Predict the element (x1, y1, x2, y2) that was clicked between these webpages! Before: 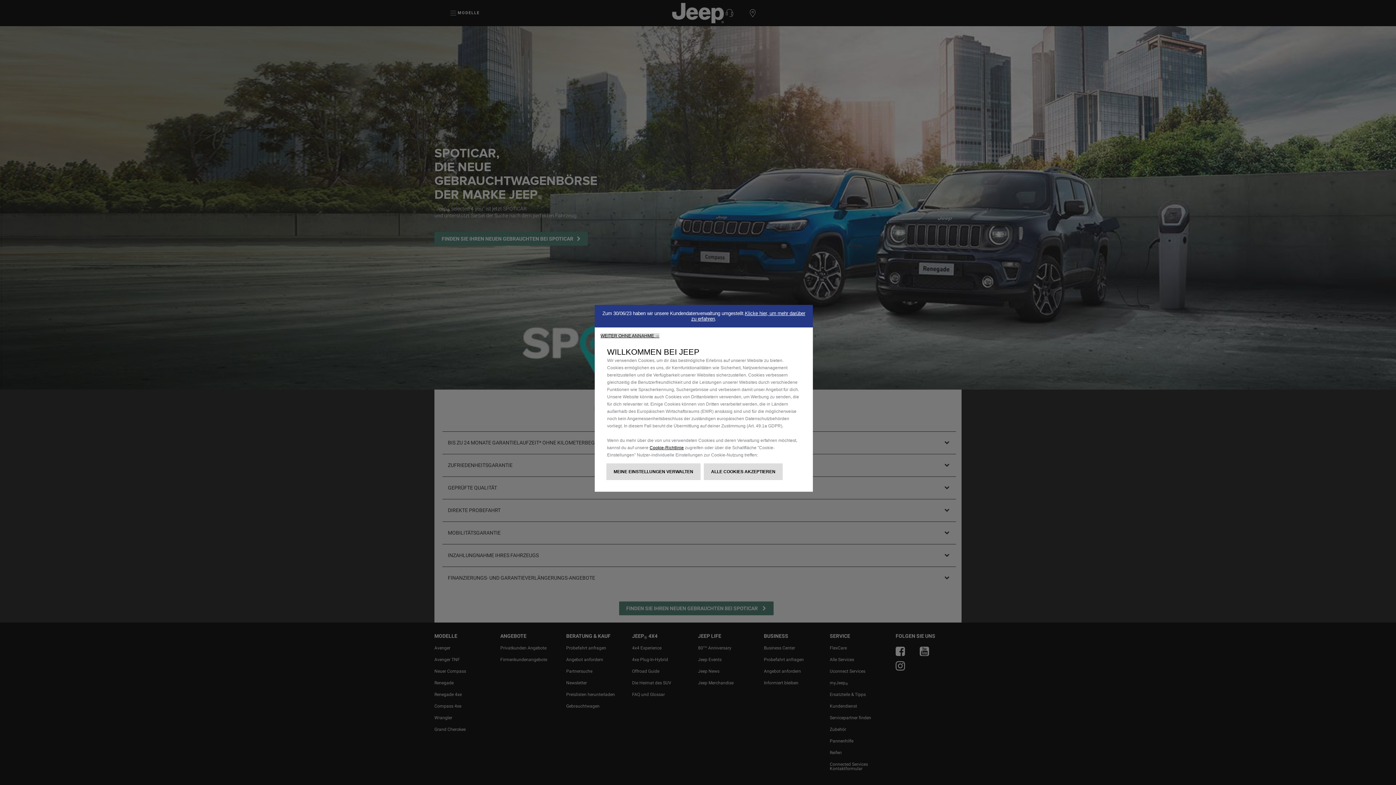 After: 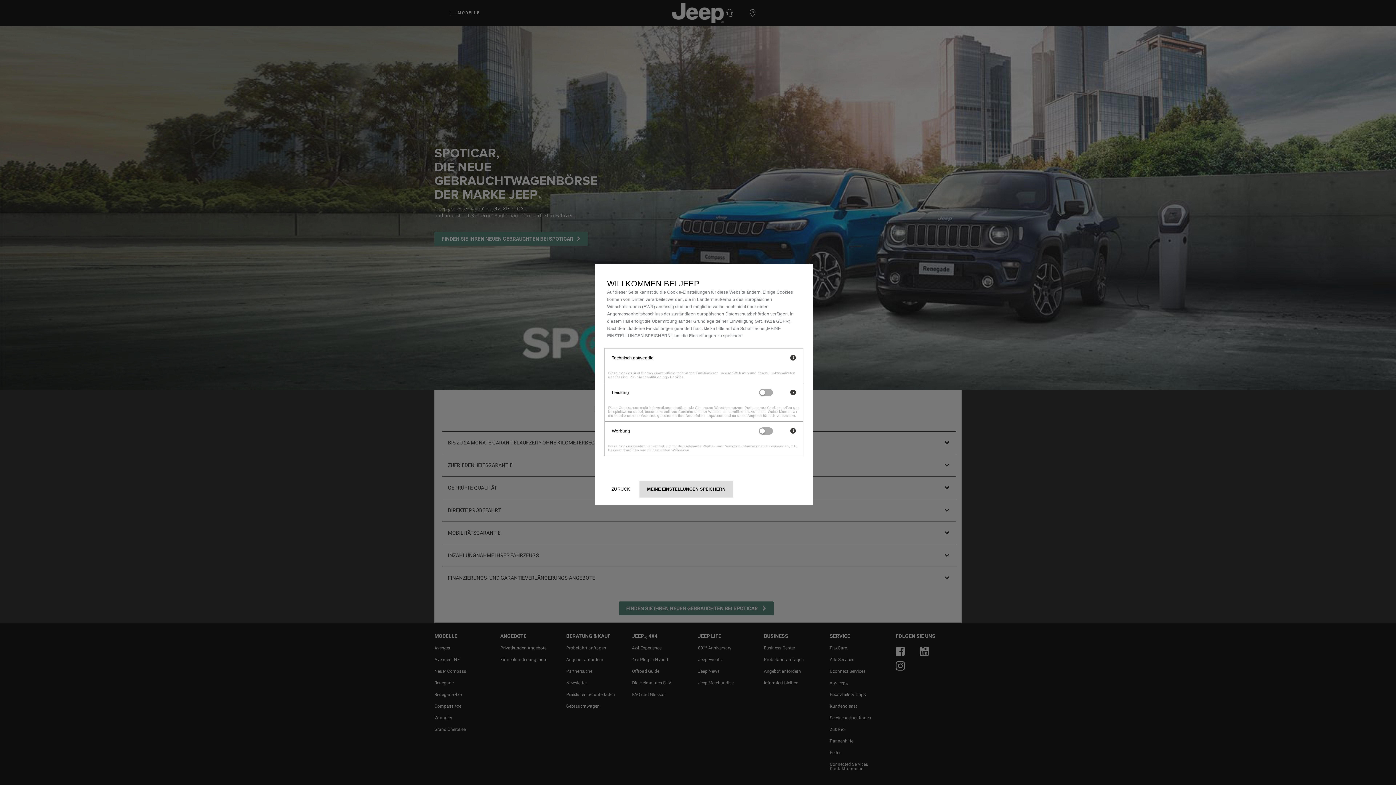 Action: label: MEINE EINSTELLUNGEN VERWALTEN bbox: (606, 463, 700, 480)